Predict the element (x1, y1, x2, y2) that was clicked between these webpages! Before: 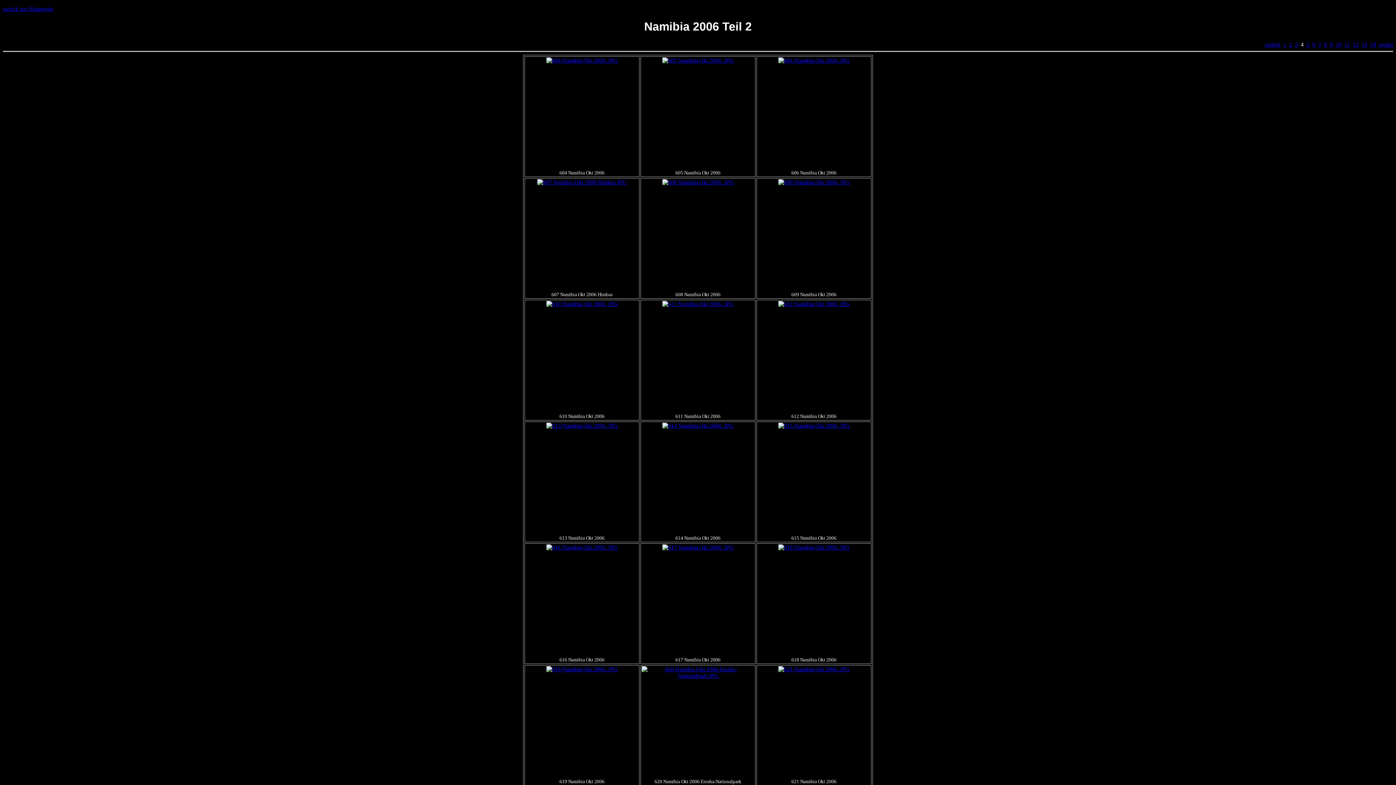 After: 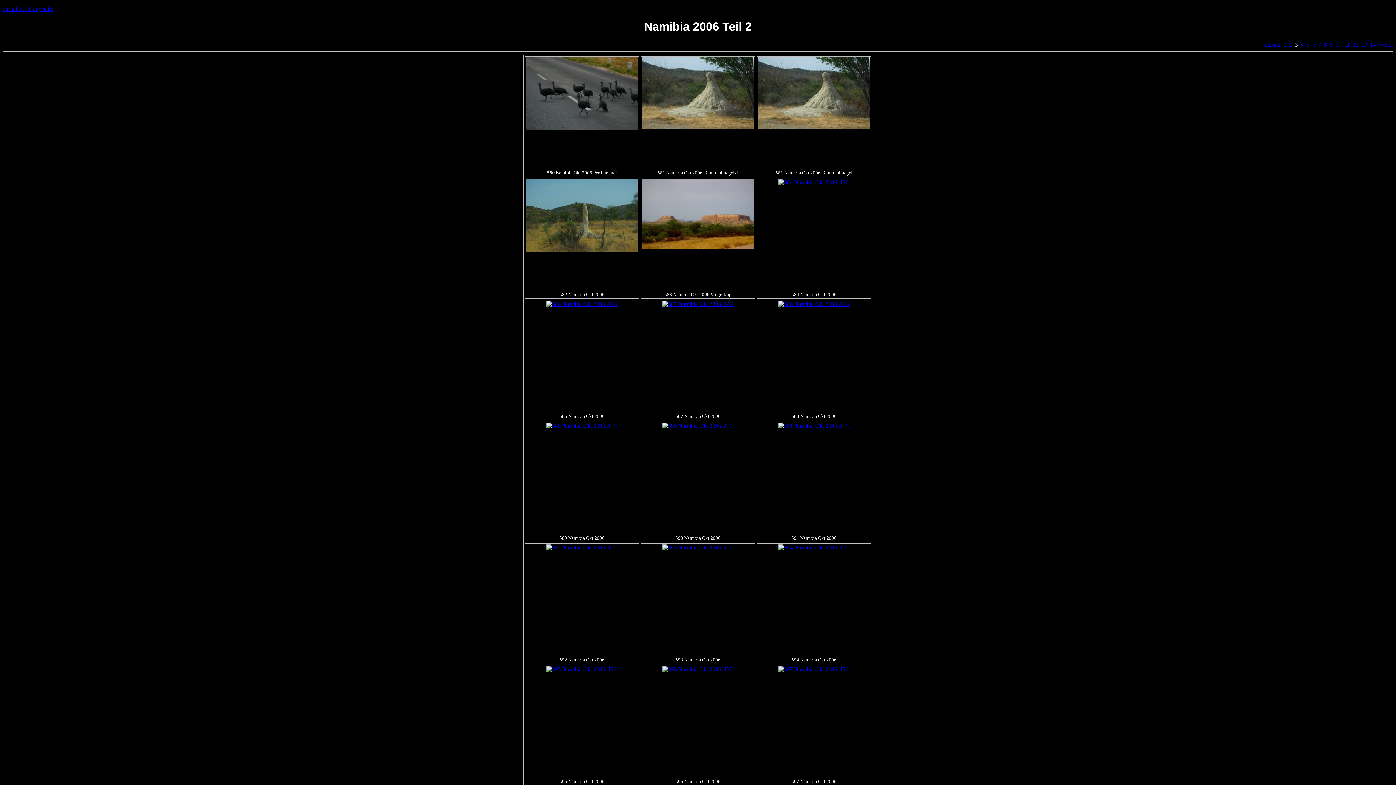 Action: label: 3 bbox: (1295, 41, 1298, 47)